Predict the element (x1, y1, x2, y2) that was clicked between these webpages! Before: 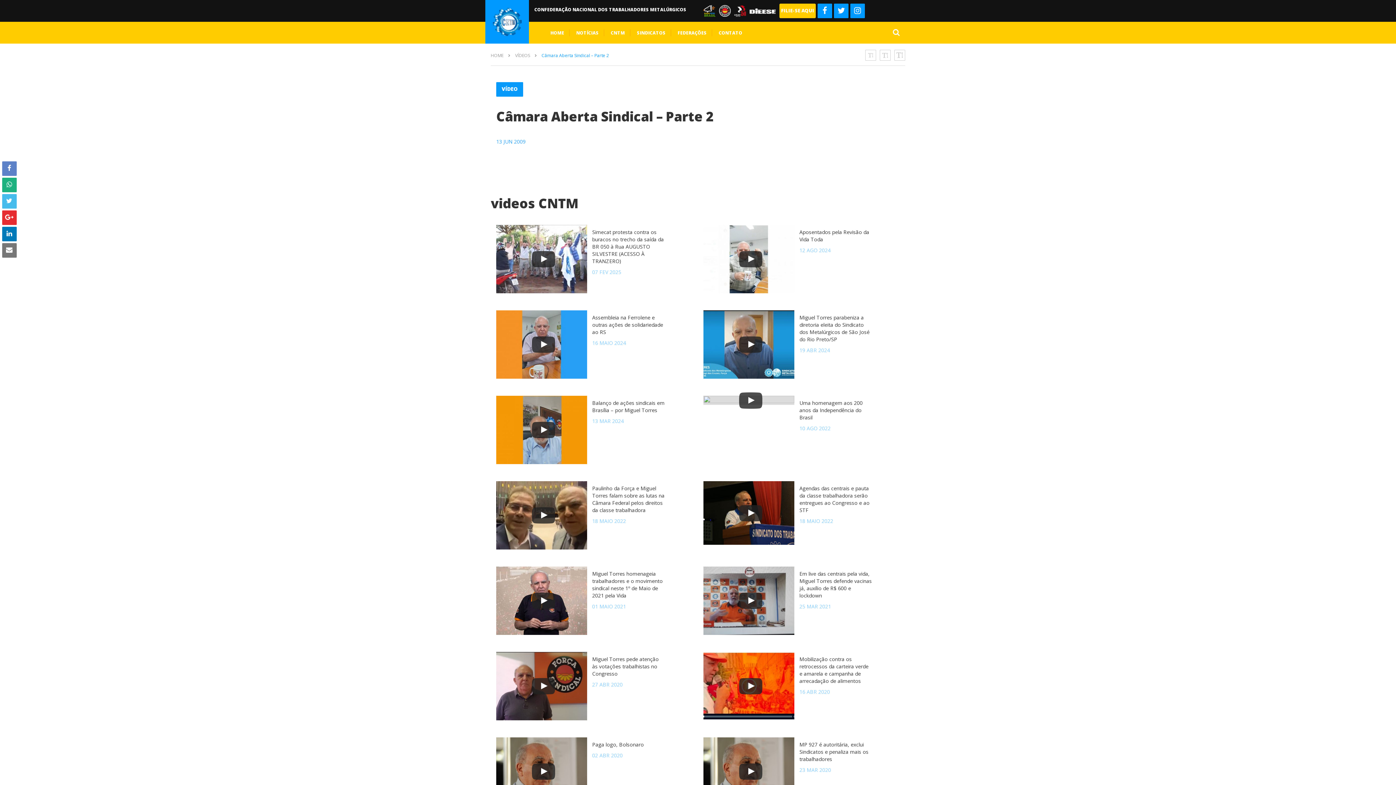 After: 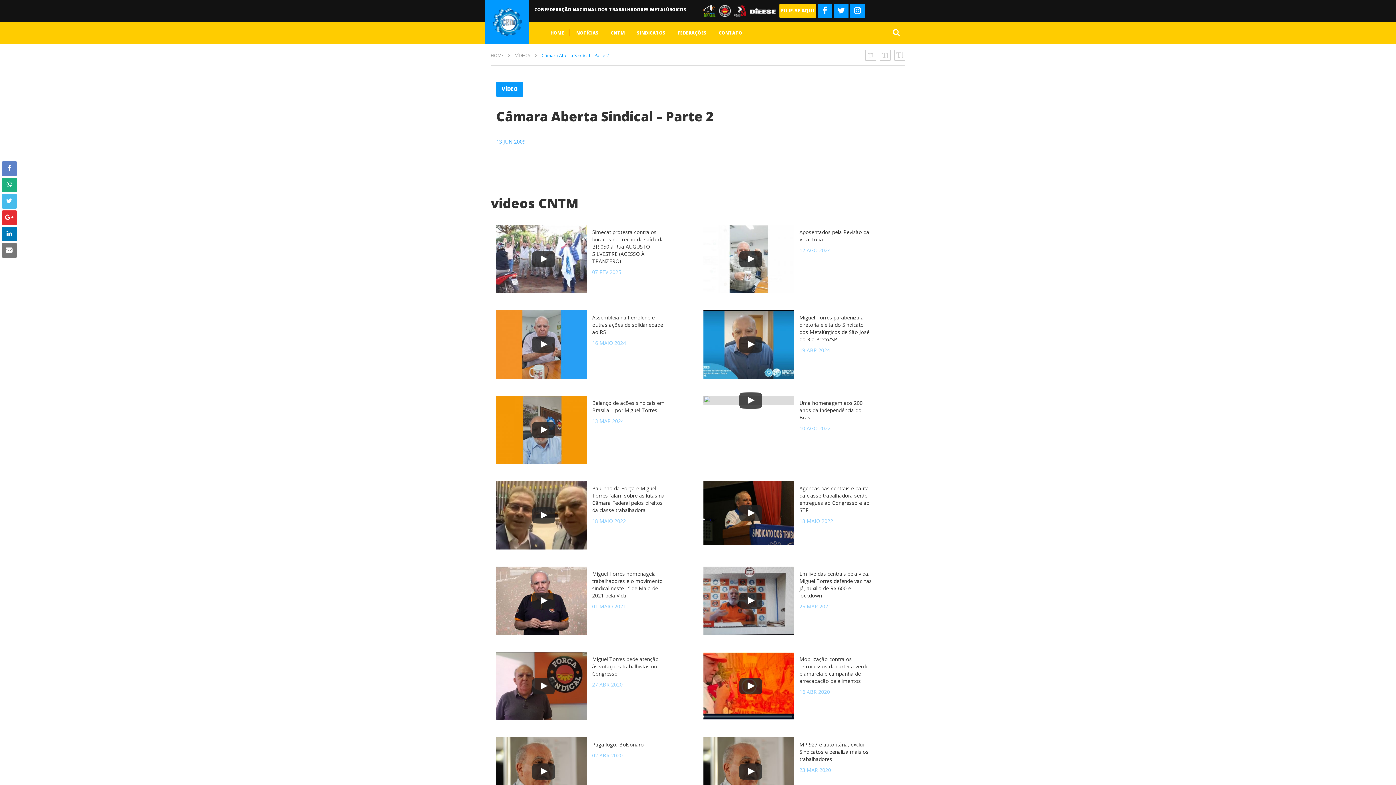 Action: bbox: (2, 194, 16, 208)